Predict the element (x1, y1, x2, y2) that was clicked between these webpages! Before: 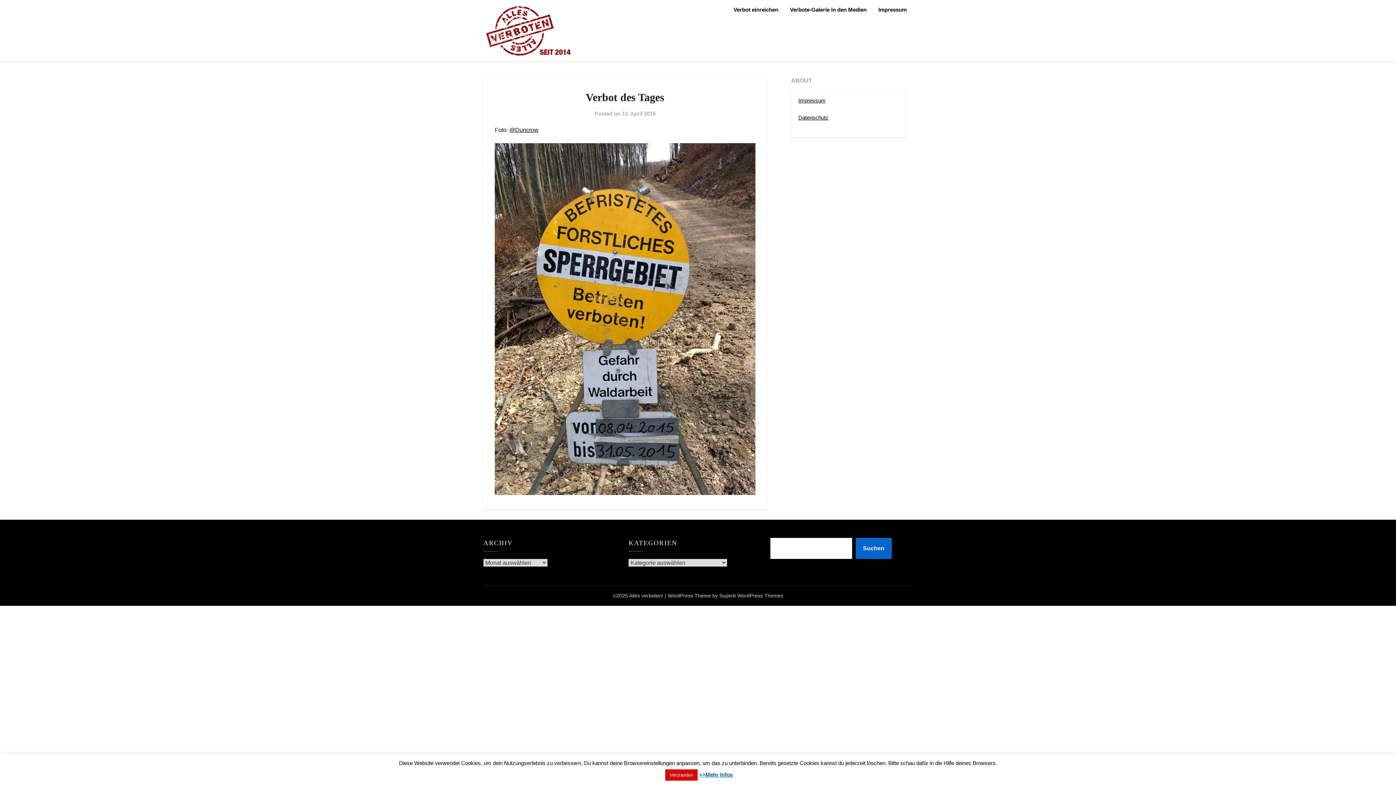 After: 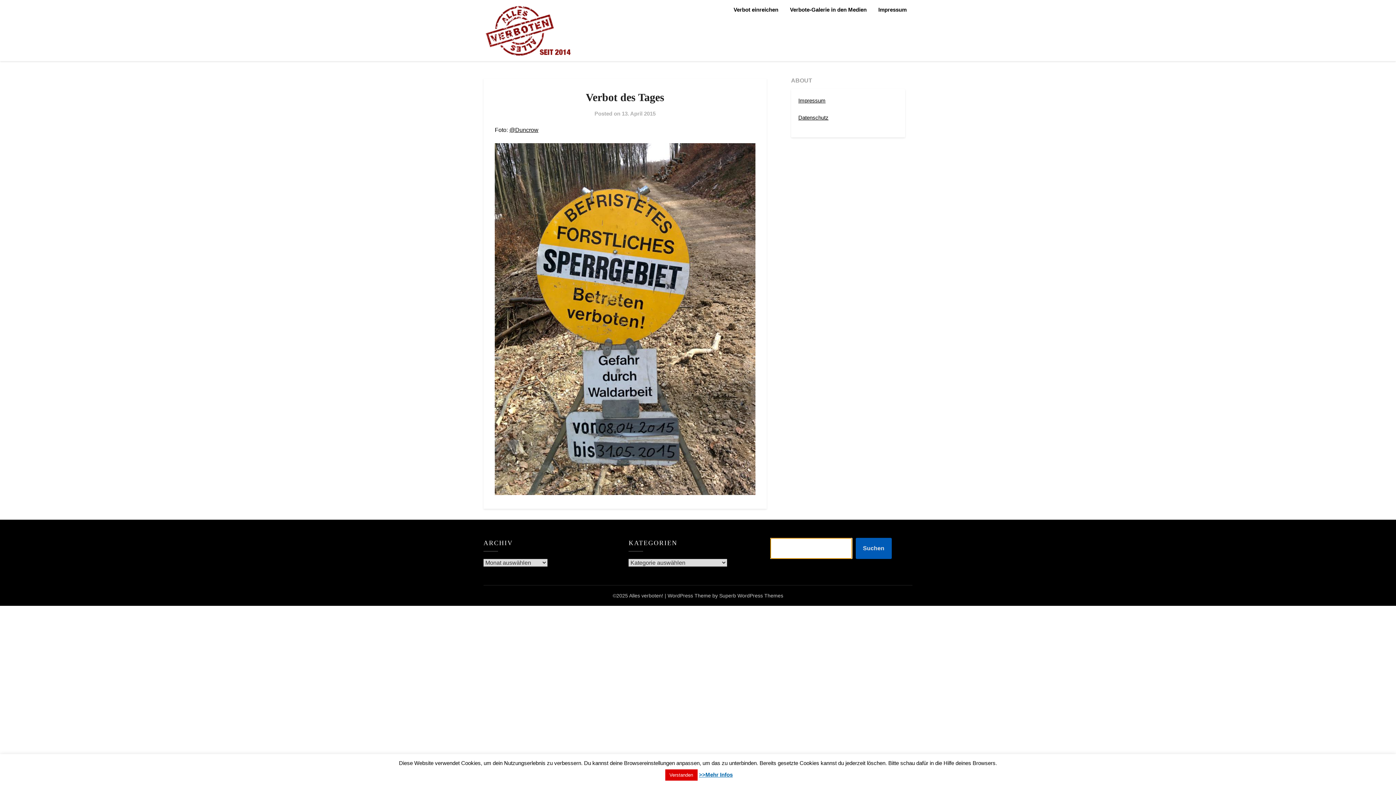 Action: bbox: (855, 538, 891, 559) label: Suchen